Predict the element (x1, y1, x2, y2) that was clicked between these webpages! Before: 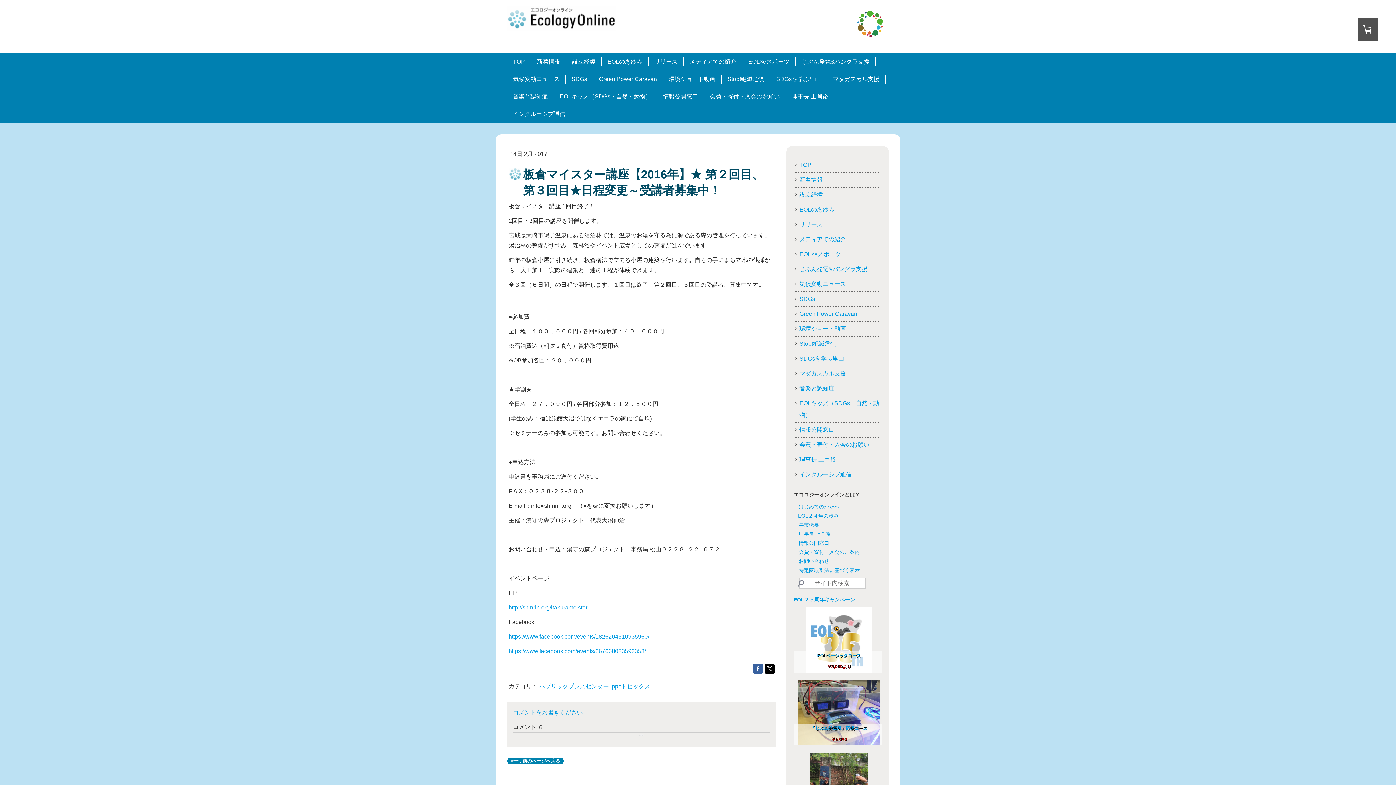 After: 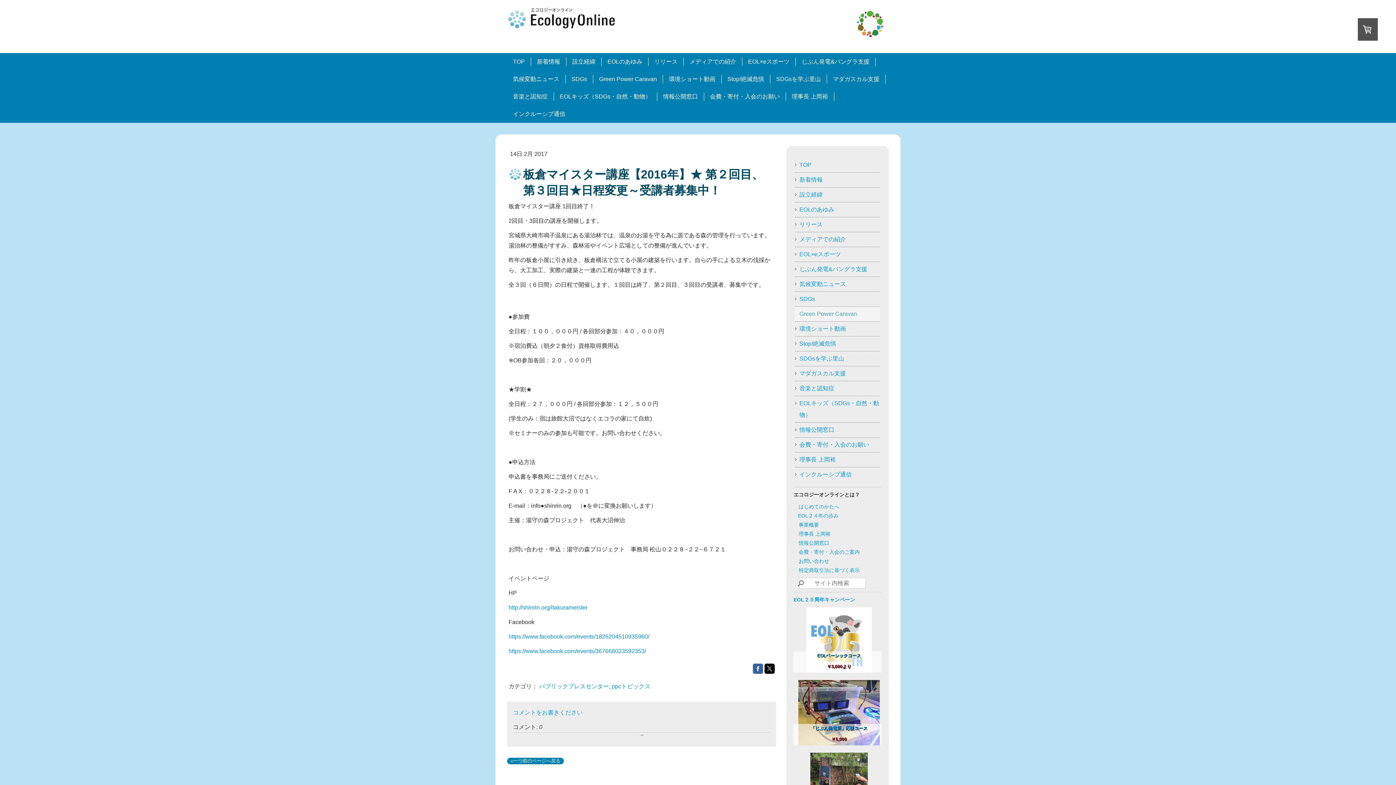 Action: bbox: (795, 306, 880, 321) label: Green Power Caravan